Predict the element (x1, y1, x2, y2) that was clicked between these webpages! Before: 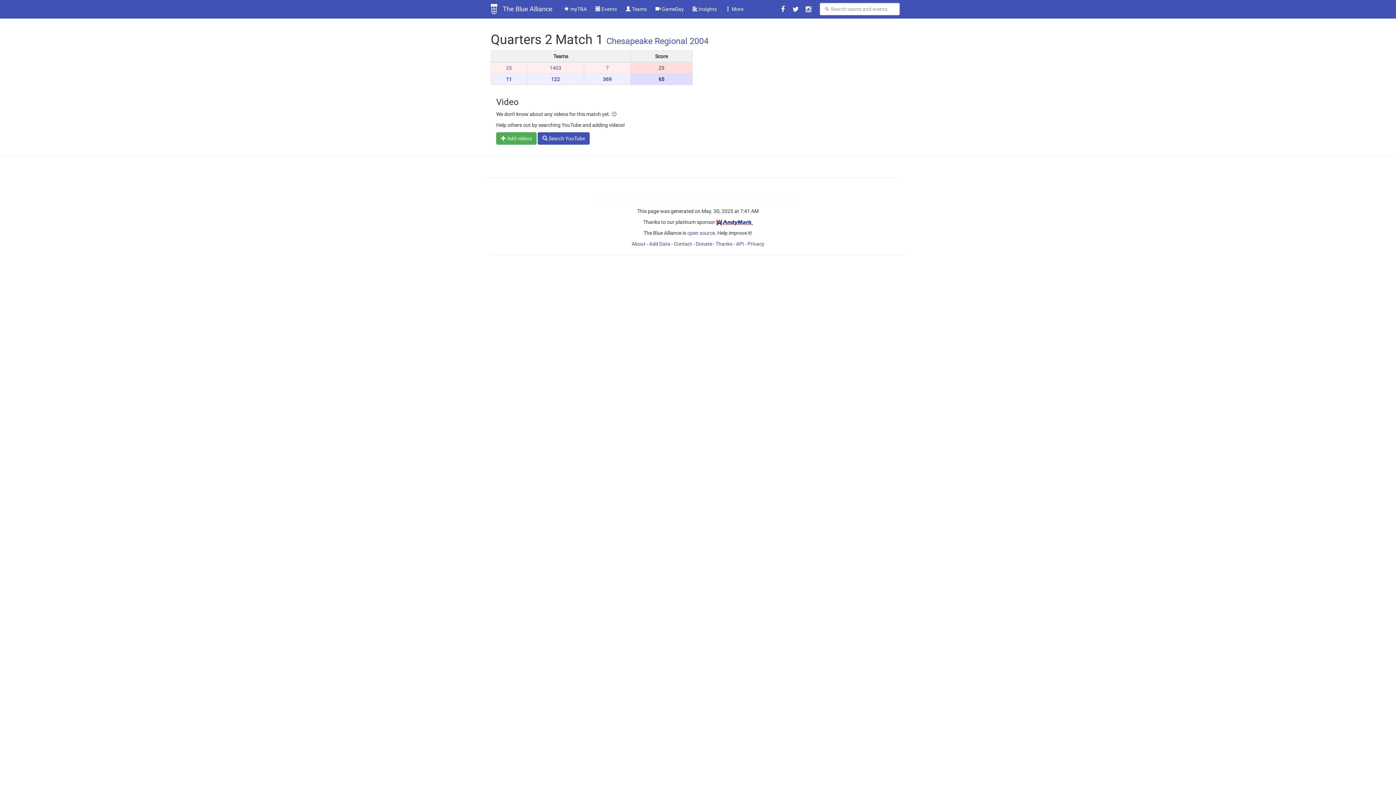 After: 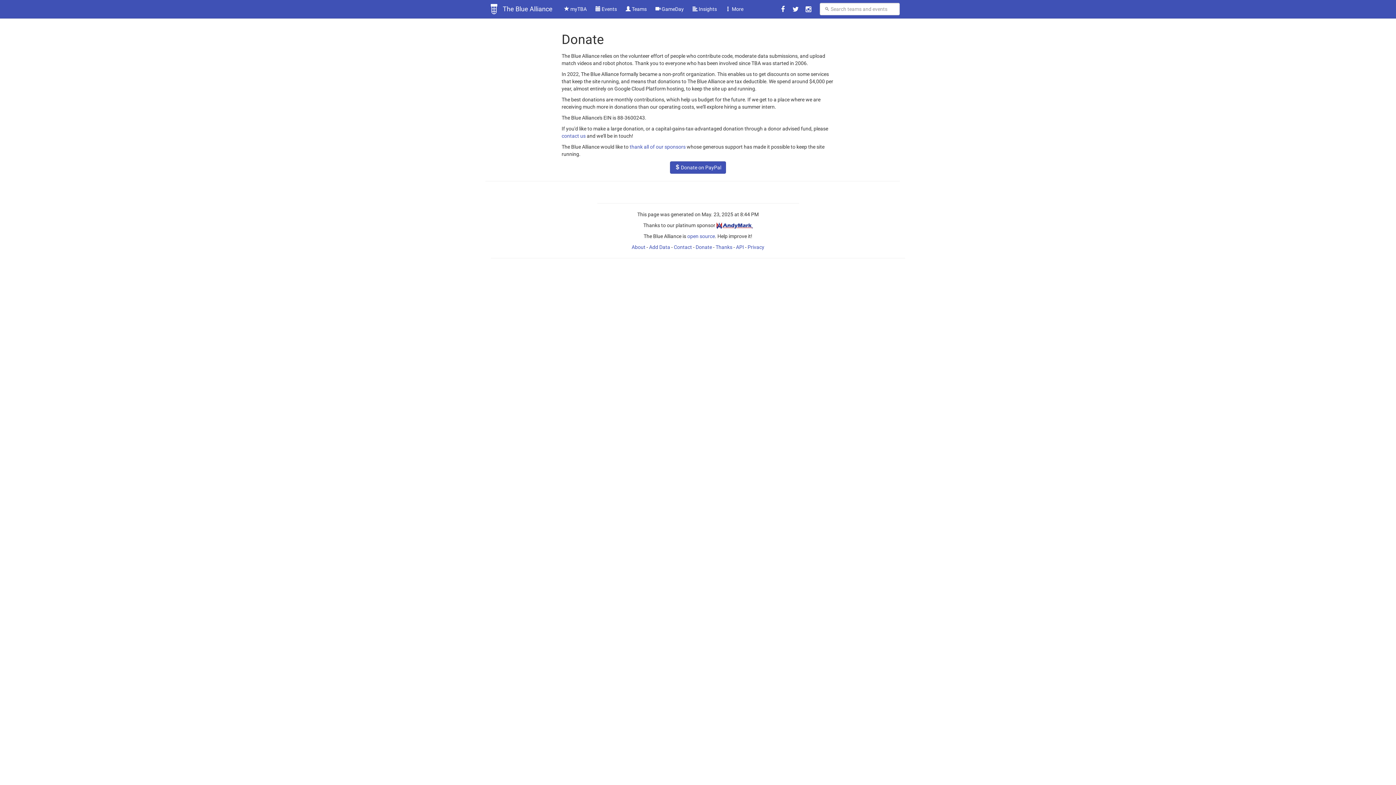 Action: label: Donate bbox: (695, 241, 712, 247)